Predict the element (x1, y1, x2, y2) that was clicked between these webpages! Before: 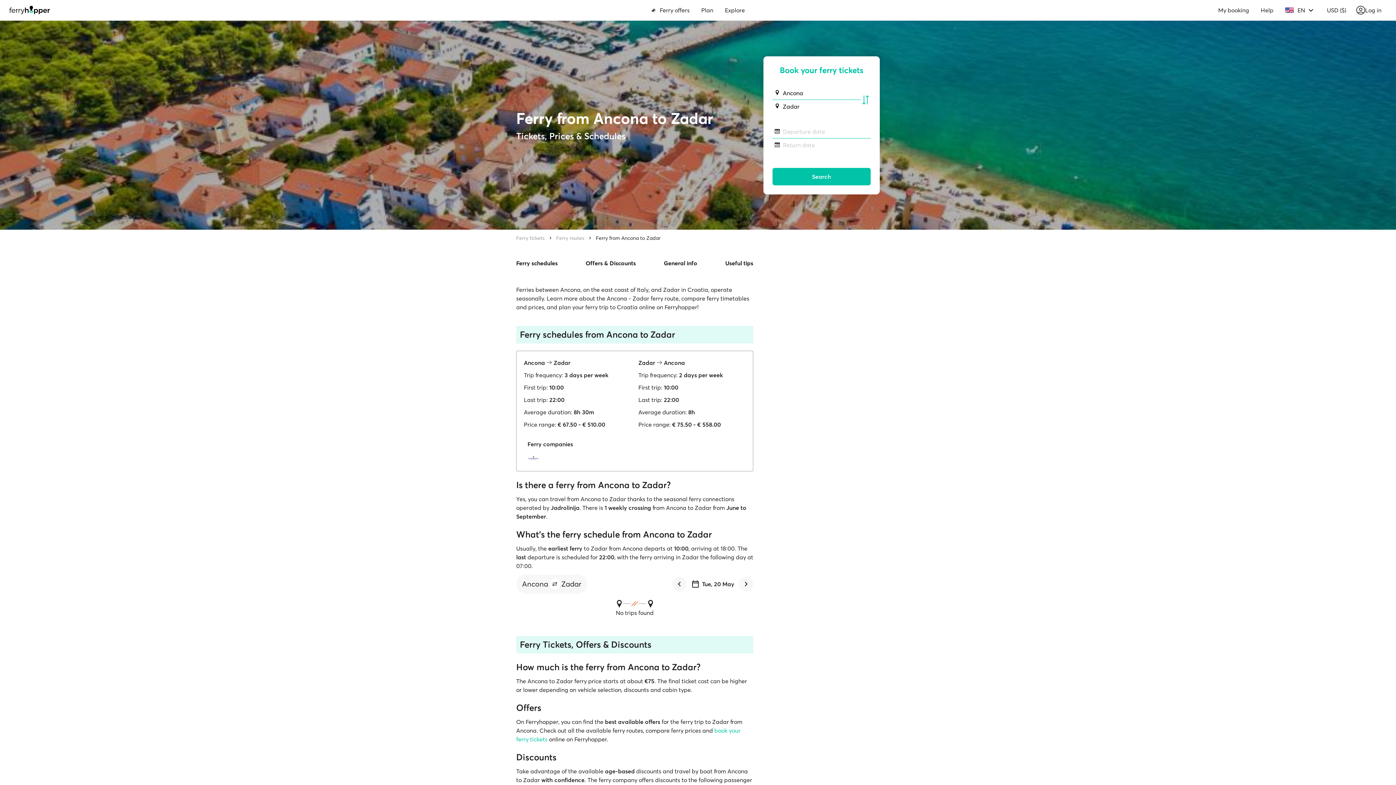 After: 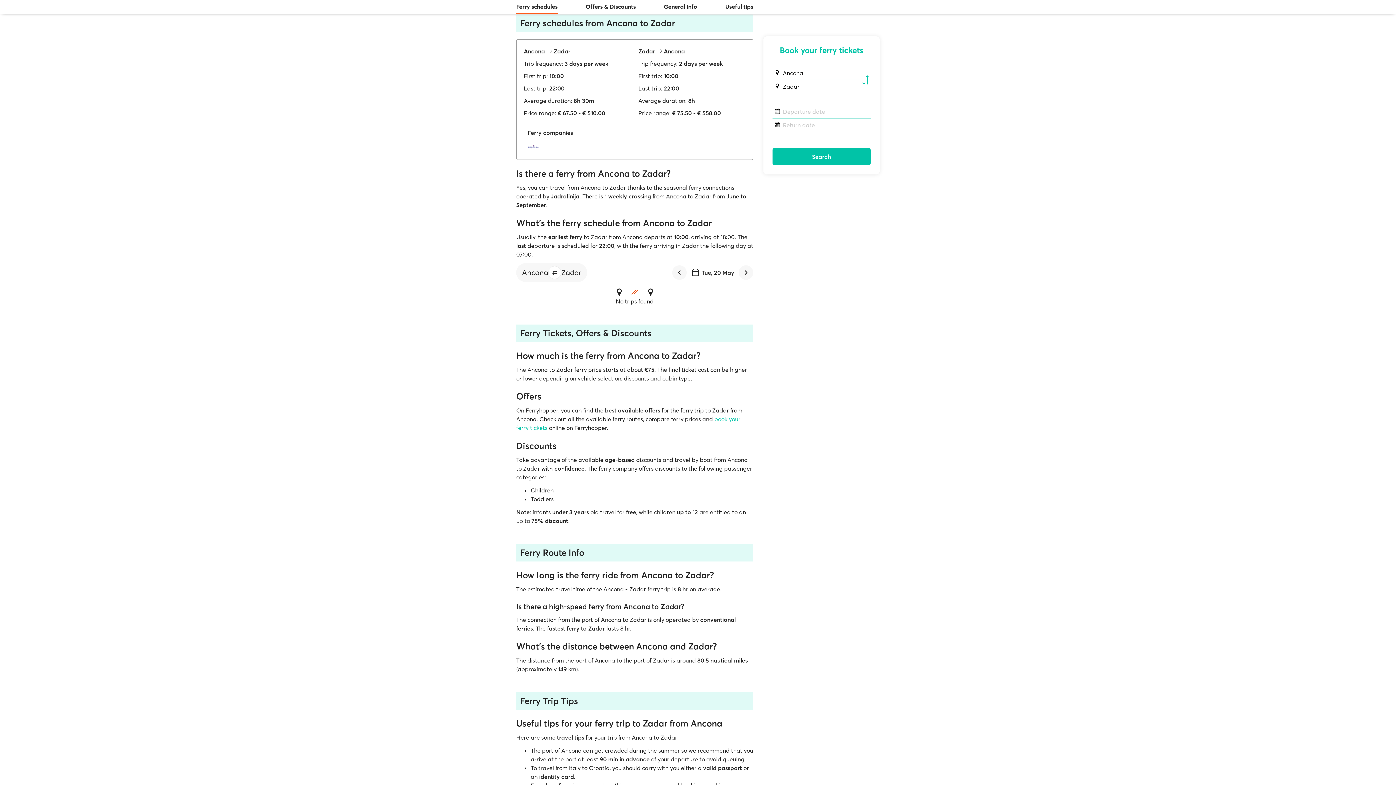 Action: label: Ferry schedules bbox: (516, 256, 557, 270)